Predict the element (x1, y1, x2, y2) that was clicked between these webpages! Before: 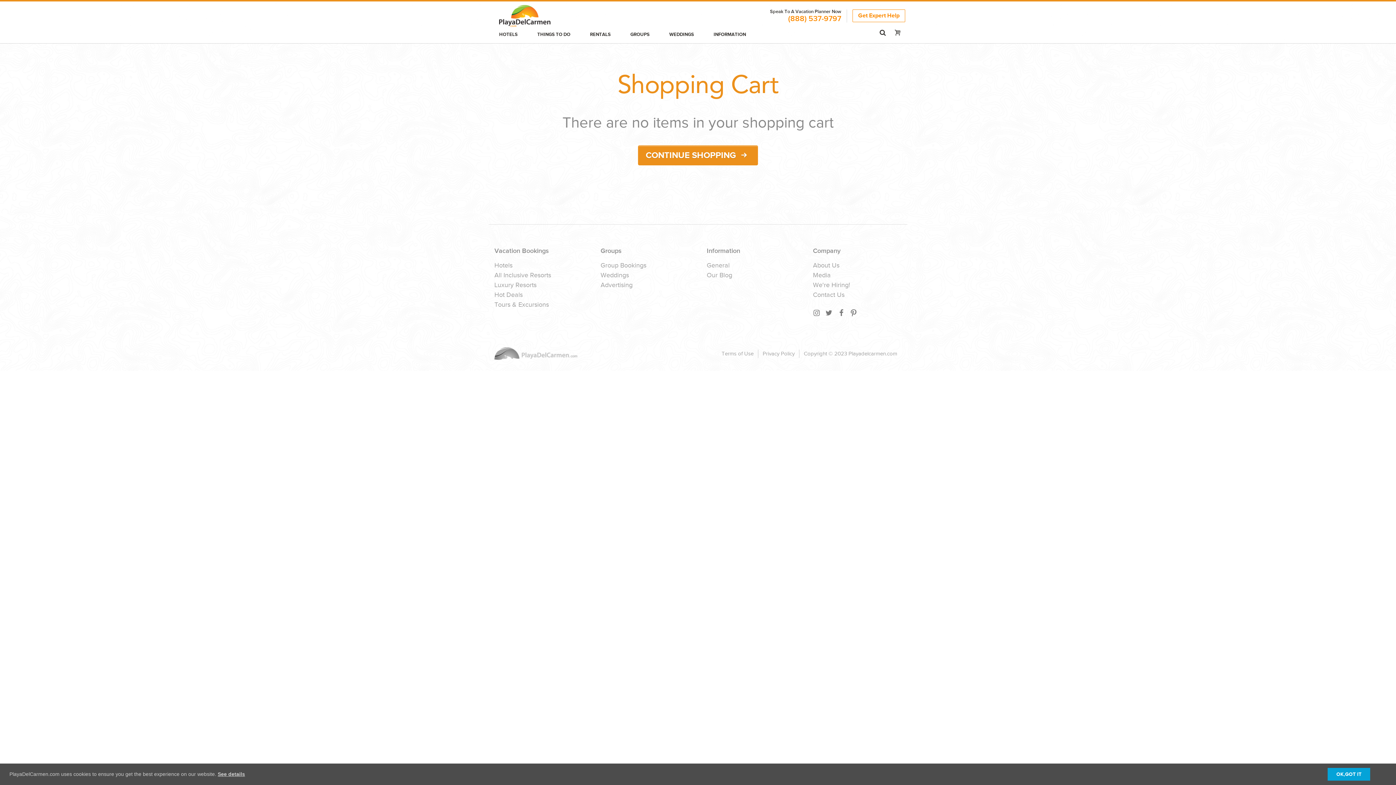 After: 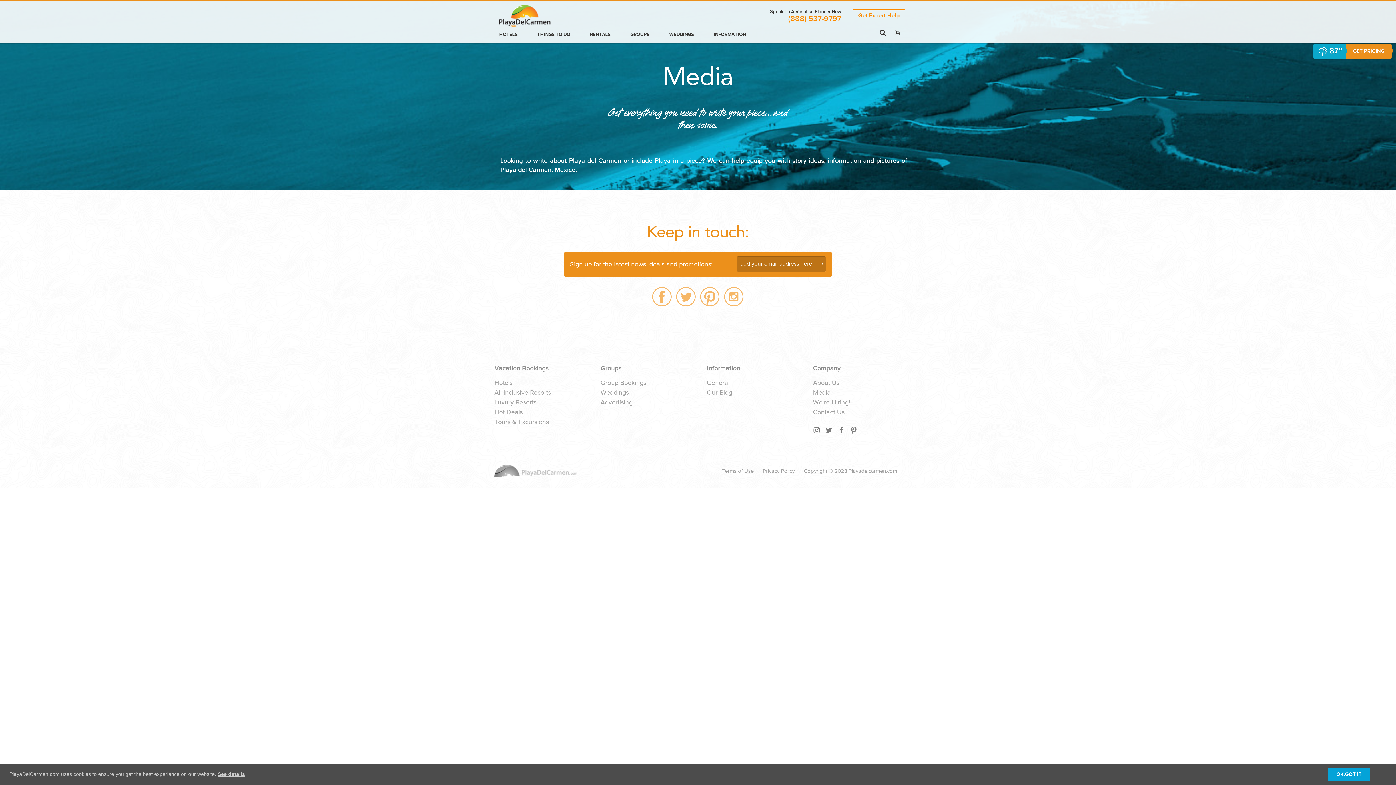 Action: bbox: (813, 272, 831, 278) label: Media